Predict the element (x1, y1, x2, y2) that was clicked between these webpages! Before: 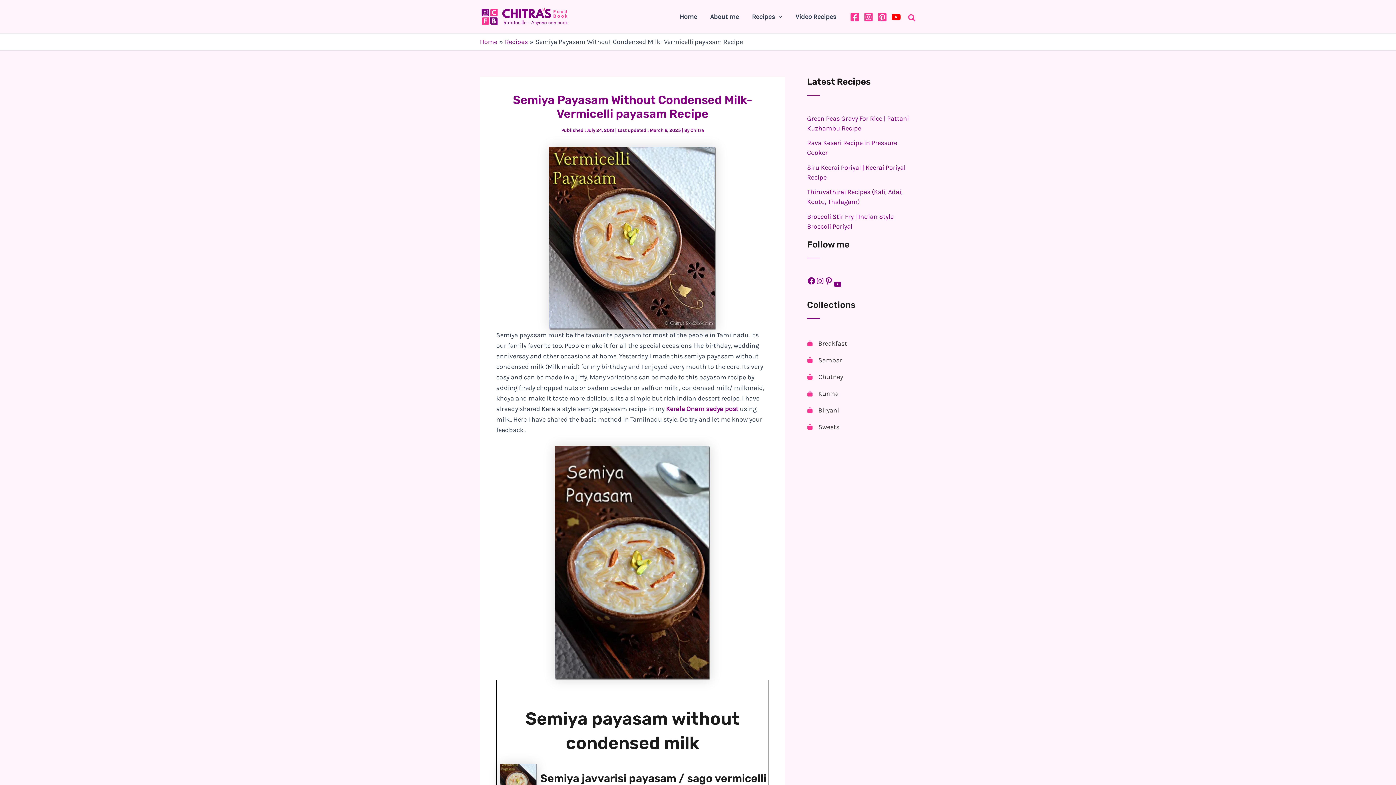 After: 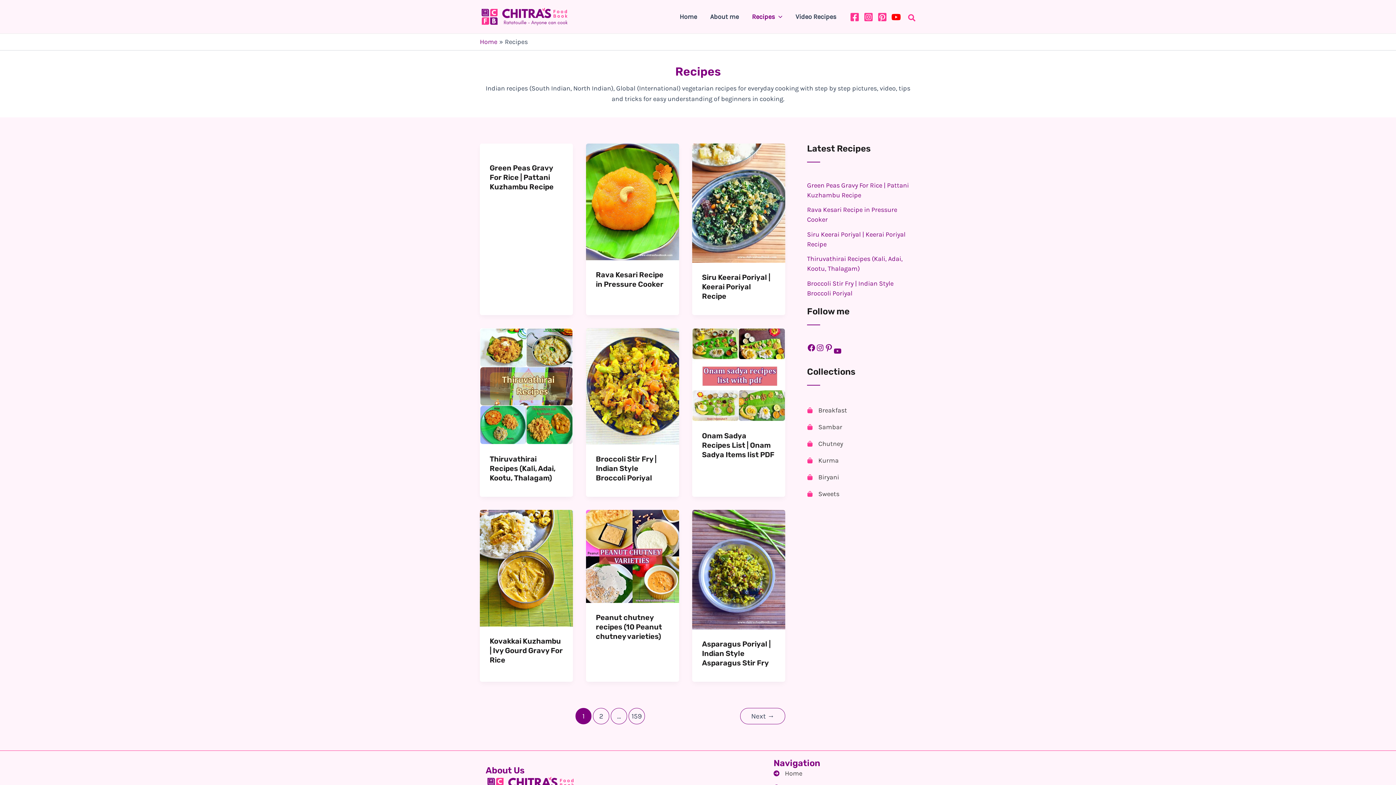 Action: bbox: (745, 2, 789, 31) label: Recipes